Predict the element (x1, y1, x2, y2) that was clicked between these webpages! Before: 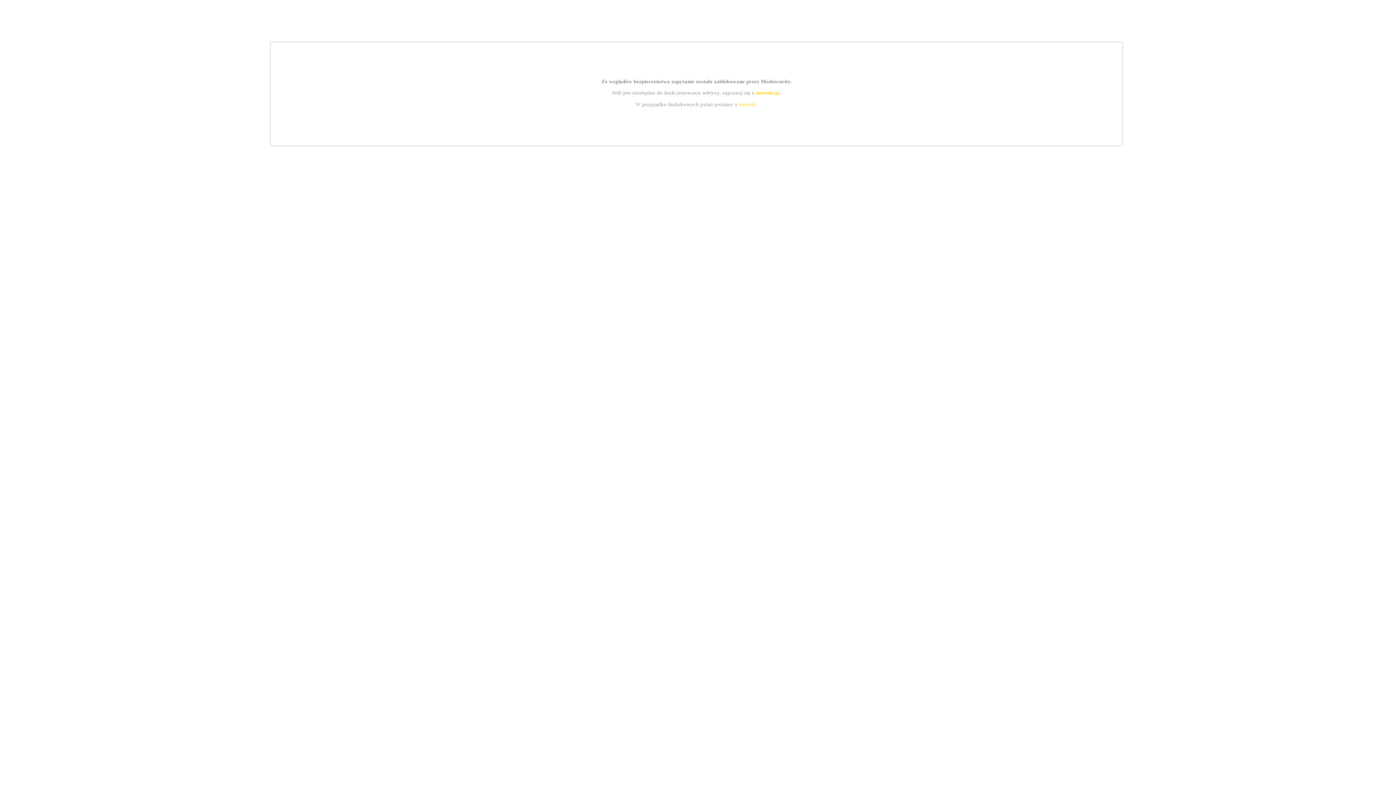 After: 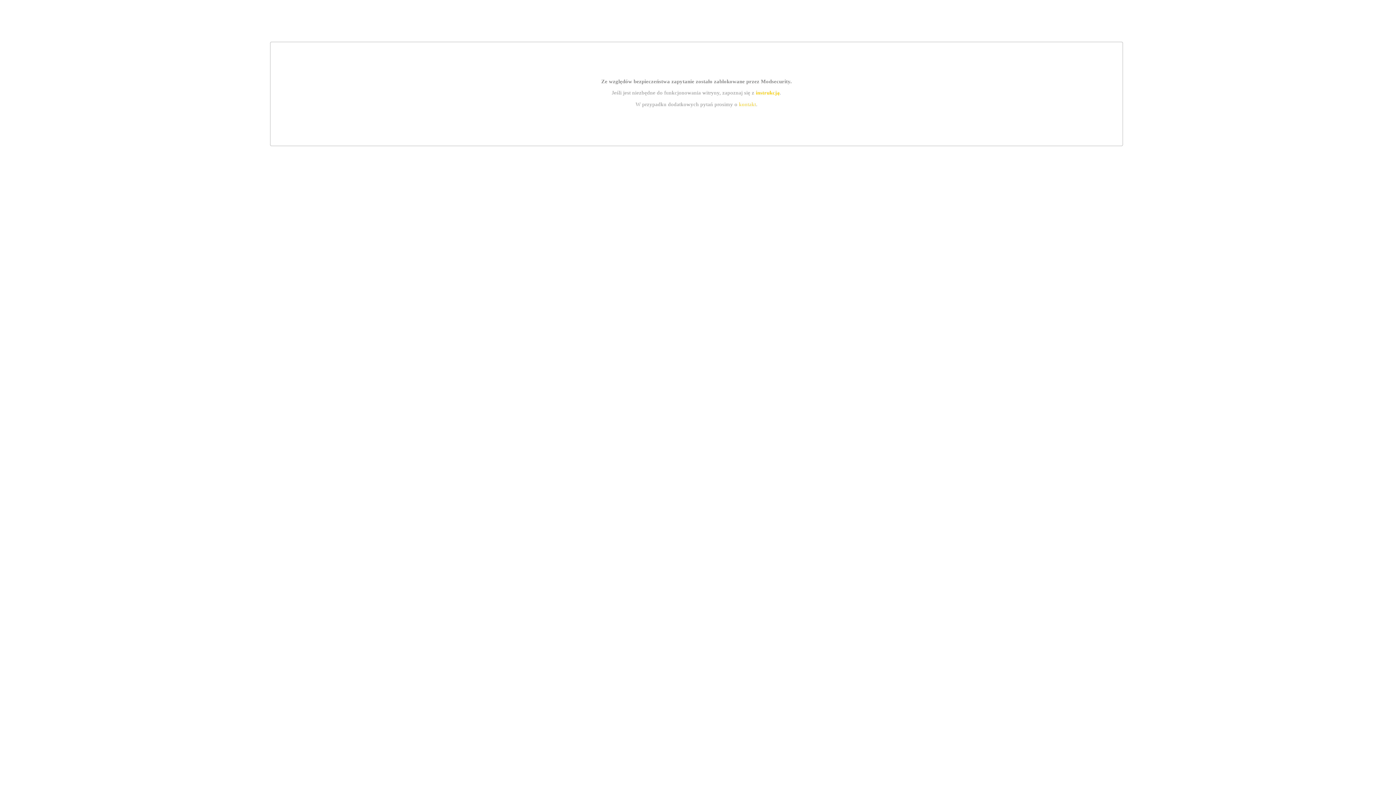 Action: label: instrukcją bbox: (755, 89, 779, 95)